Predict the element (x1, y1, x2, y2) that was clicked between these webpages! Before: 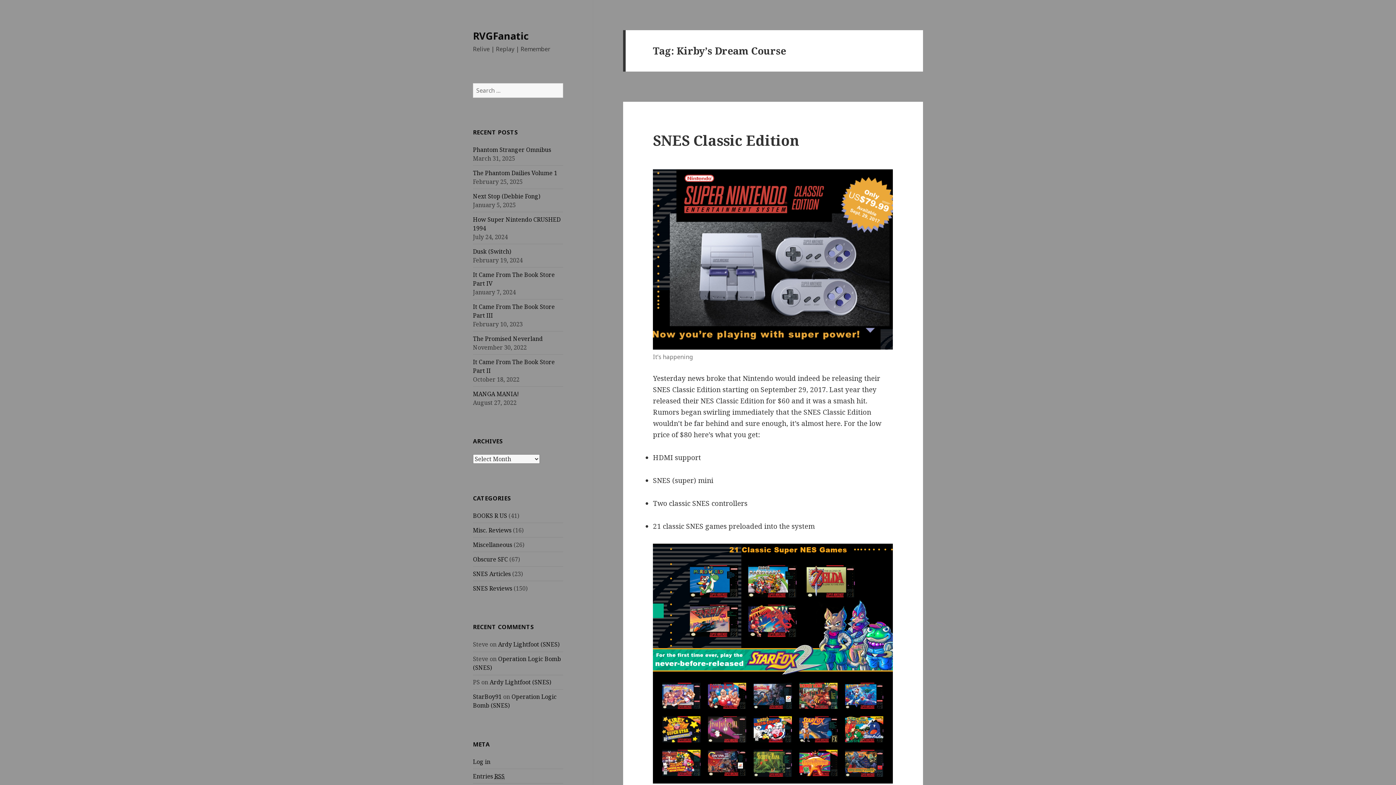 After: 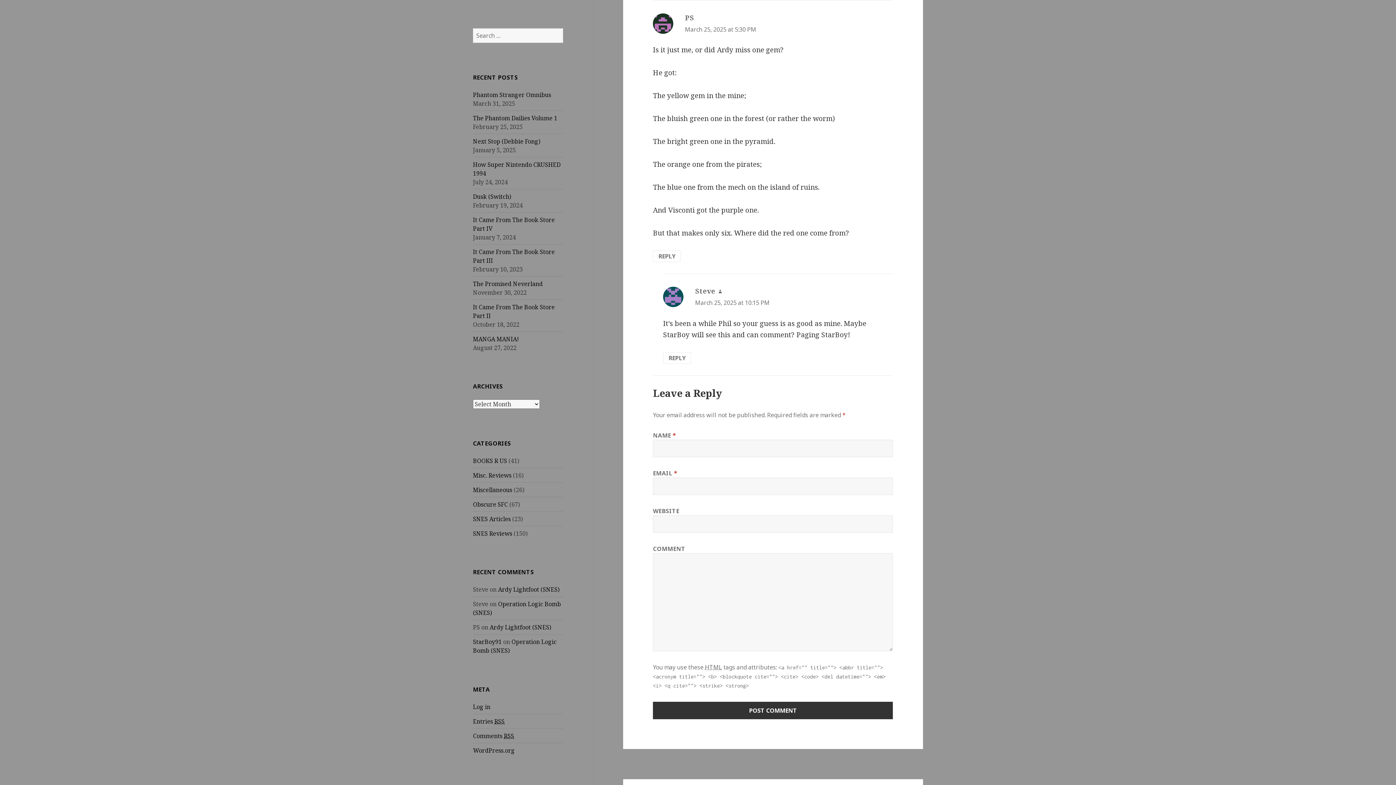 Action: label: Ardy Lightfoot (SNES) bbox: (489, 678, 551, 686)